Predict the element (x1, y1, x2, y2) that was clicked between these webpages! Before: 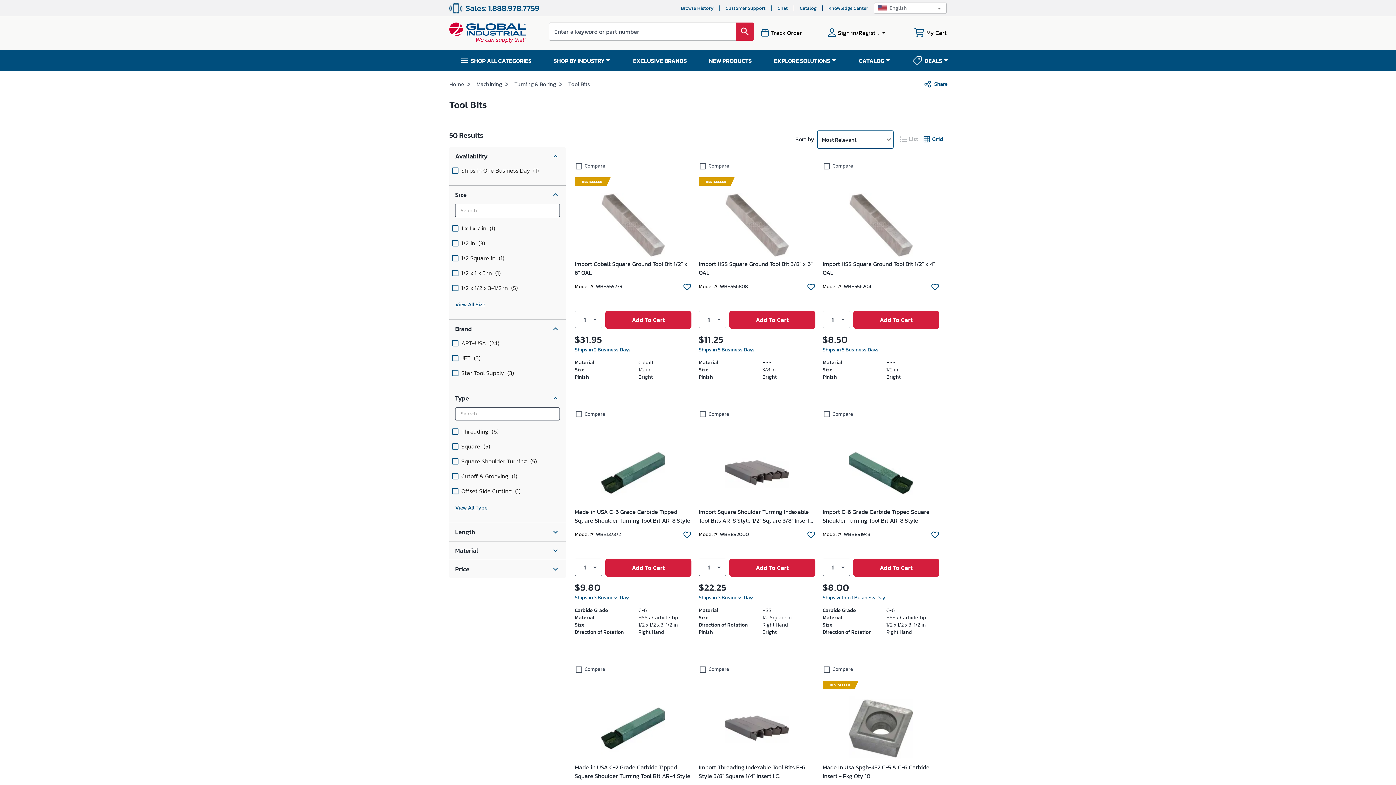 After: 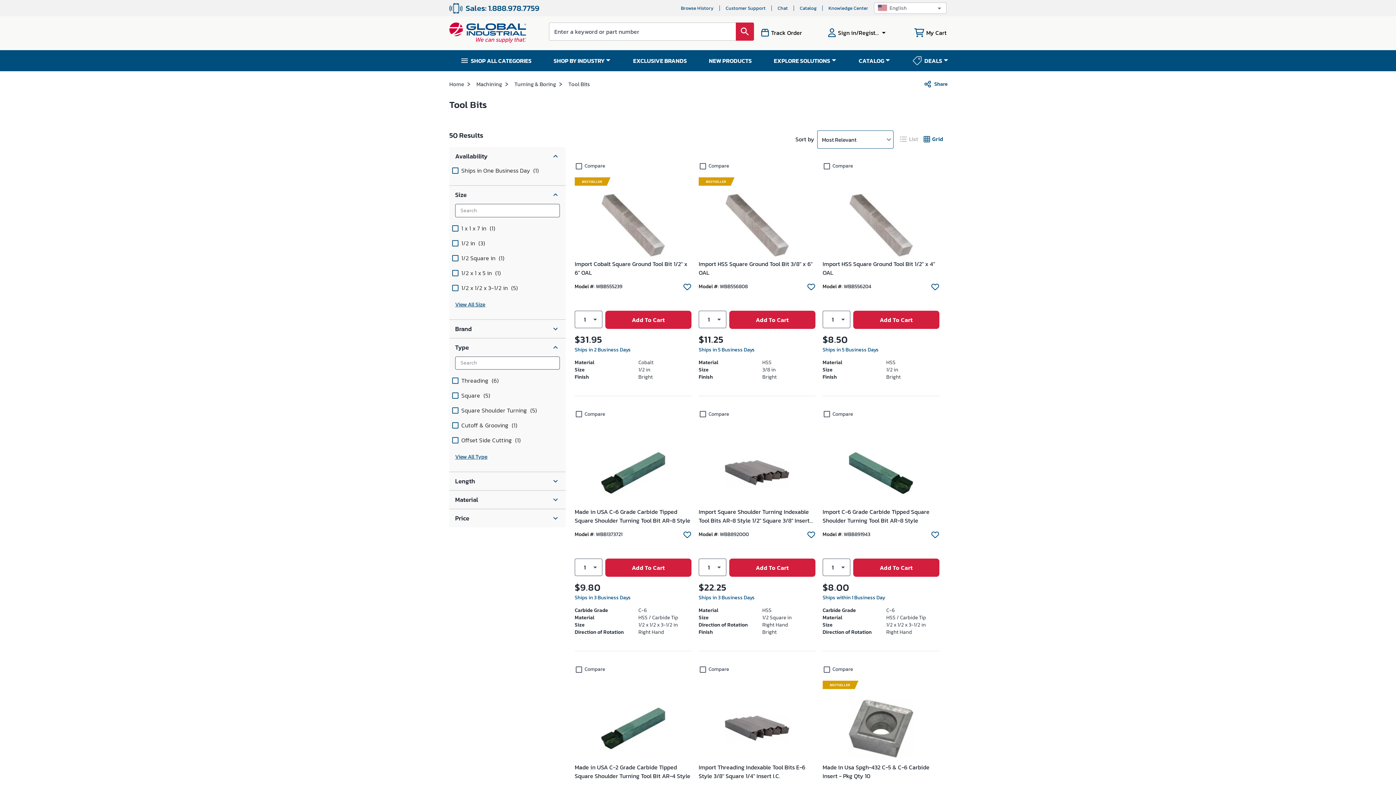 Action: bbox: (449, 319, 565, 338) label: Brand